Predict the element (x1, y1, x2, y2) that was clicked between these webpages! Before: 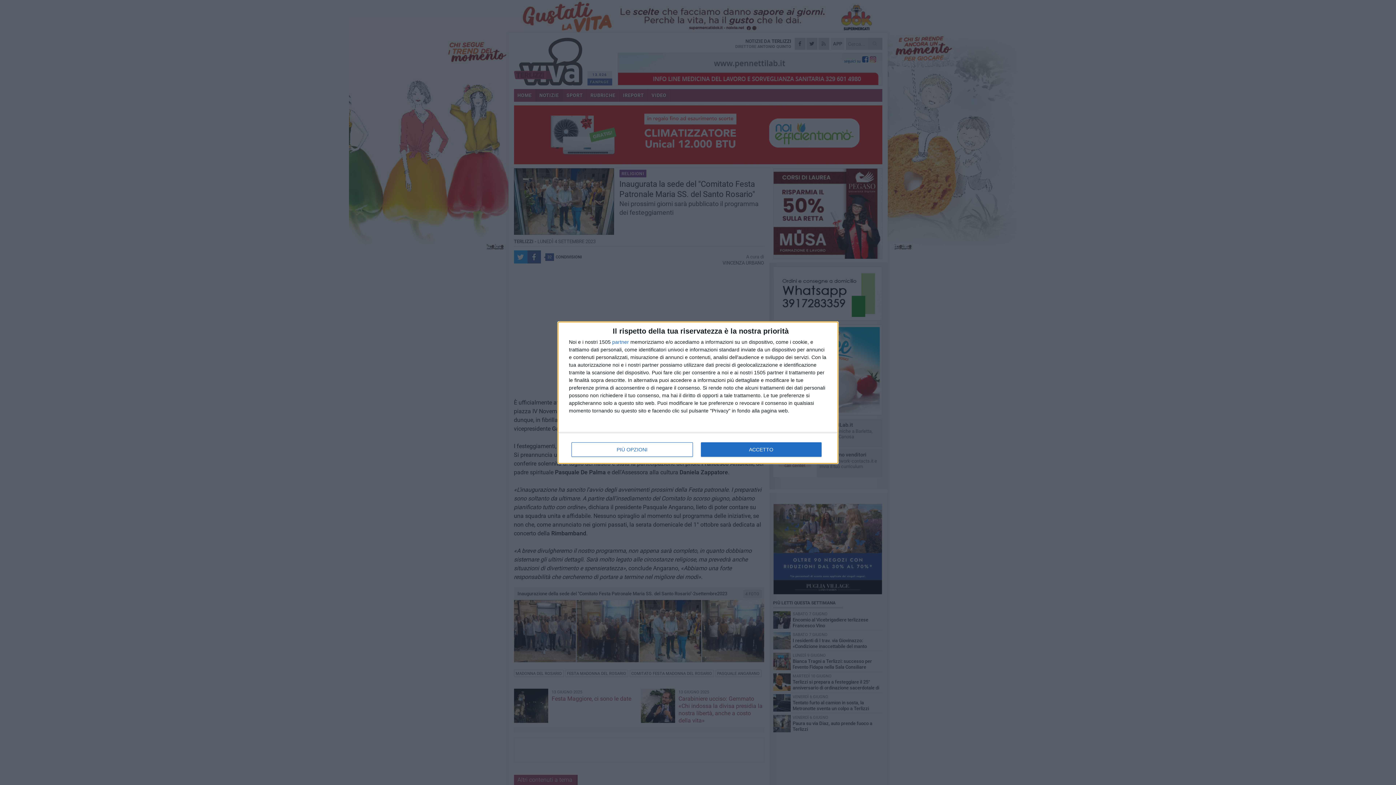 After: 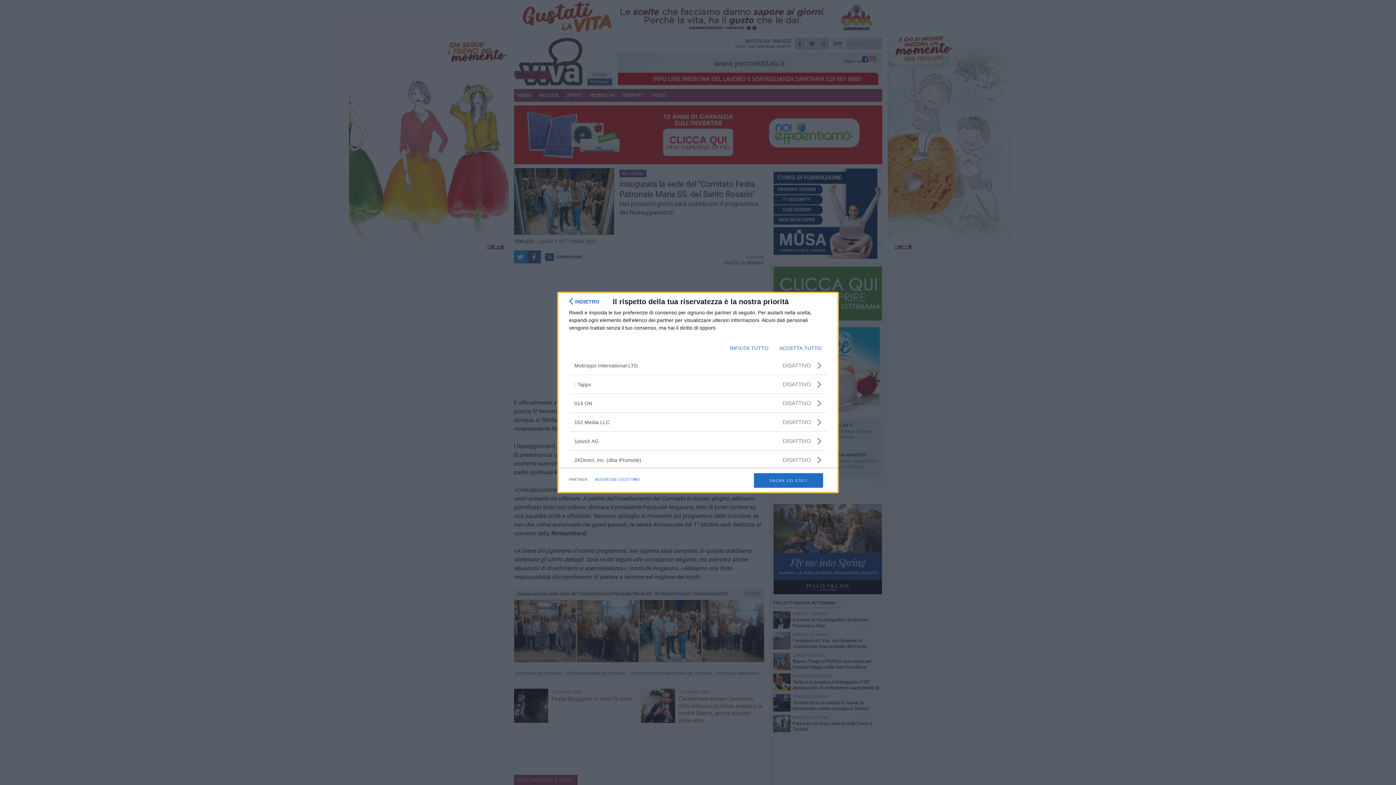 Action: bbox: (612, 339, 629, 344) label: partner